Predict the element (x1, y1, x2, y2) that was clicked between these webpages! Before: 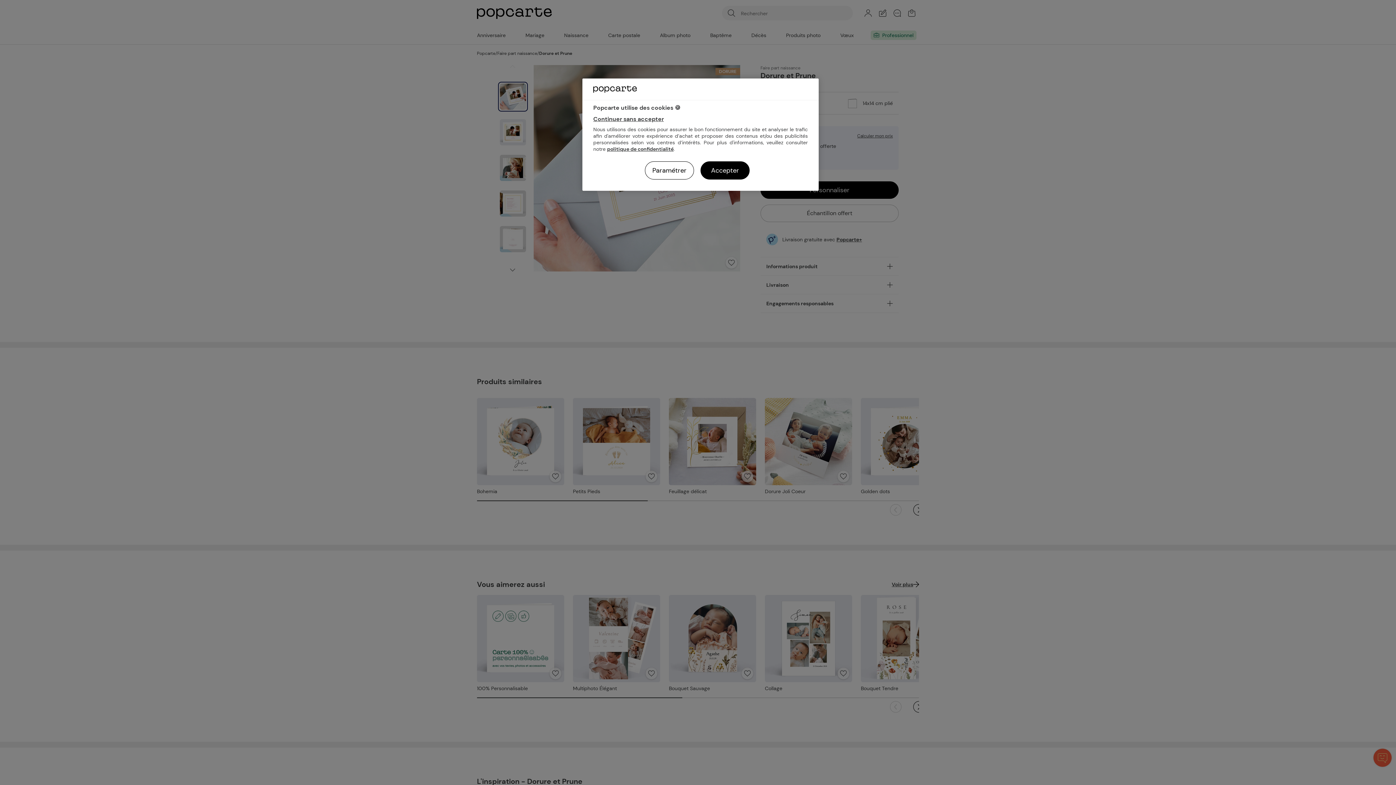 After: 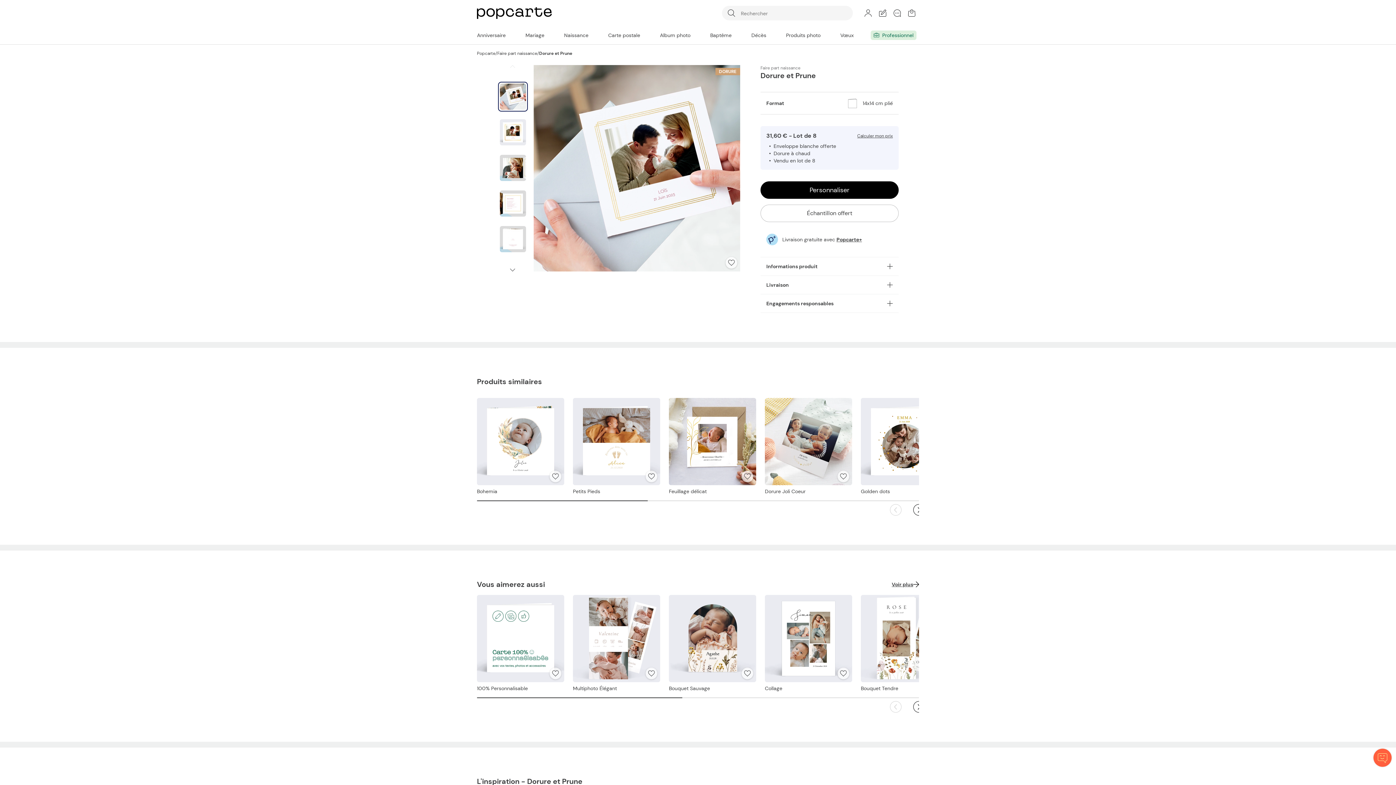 Action: bbox: (593, 115, 664, 122) label: Continuer sans accepter